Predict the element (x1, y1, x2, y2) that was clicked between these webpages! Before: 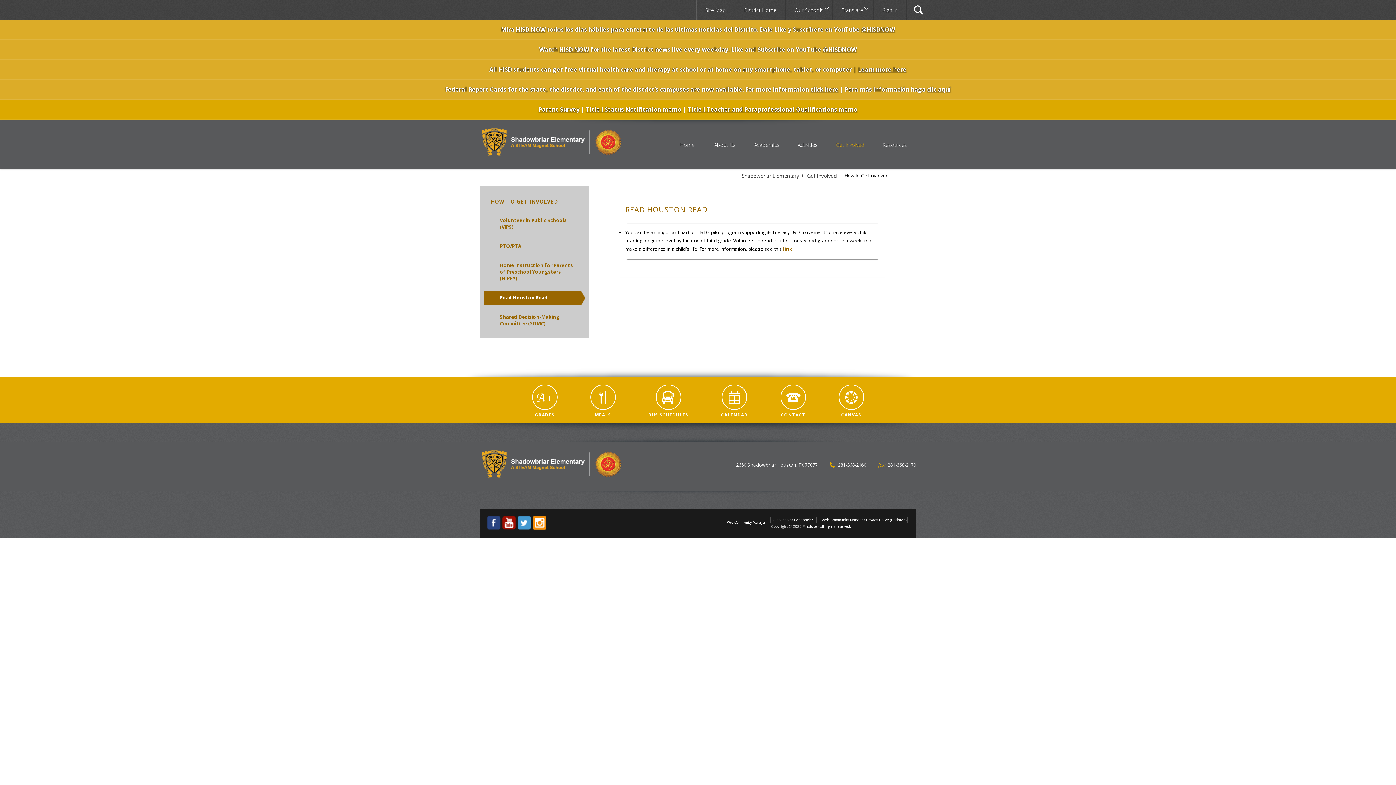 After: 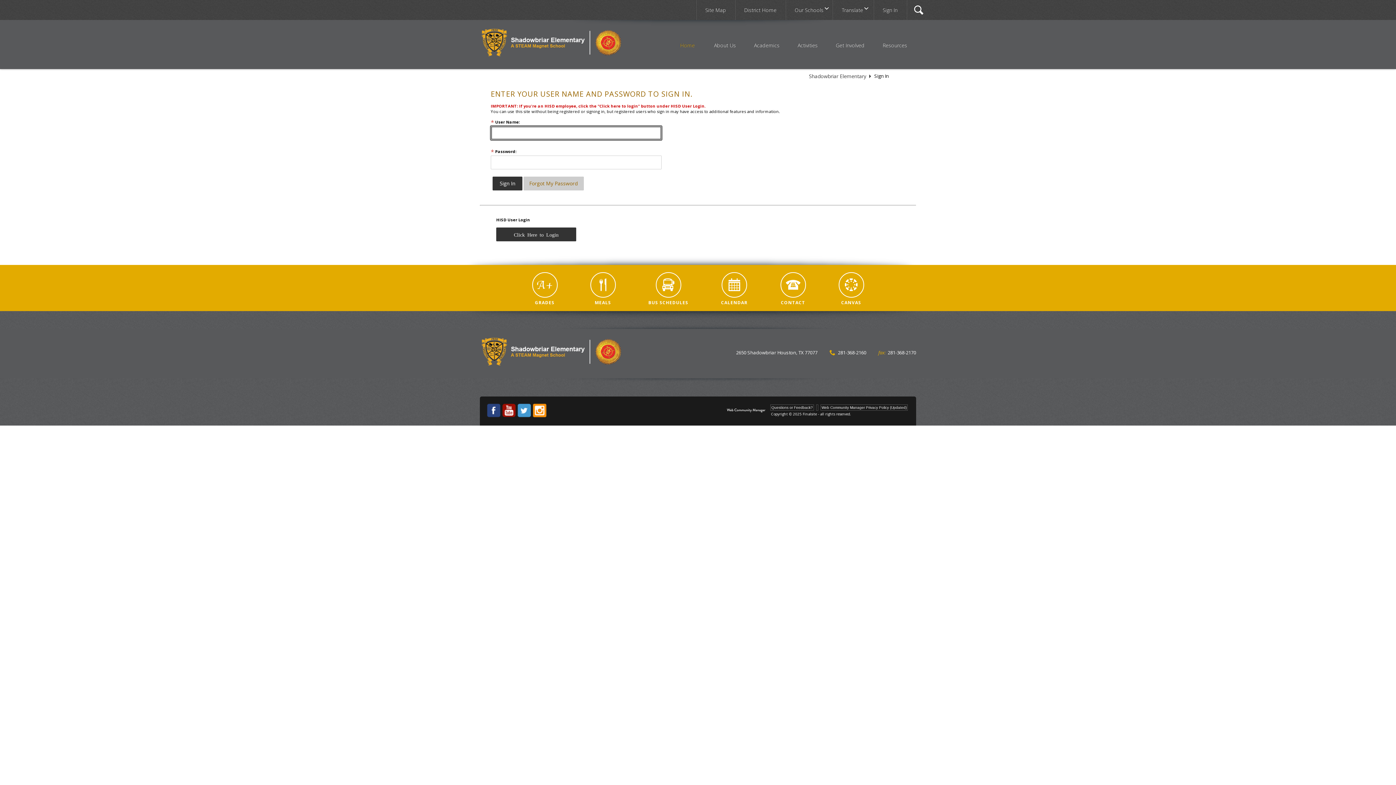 Action: bbox: (882, 6, 897, 13) label: Sign In